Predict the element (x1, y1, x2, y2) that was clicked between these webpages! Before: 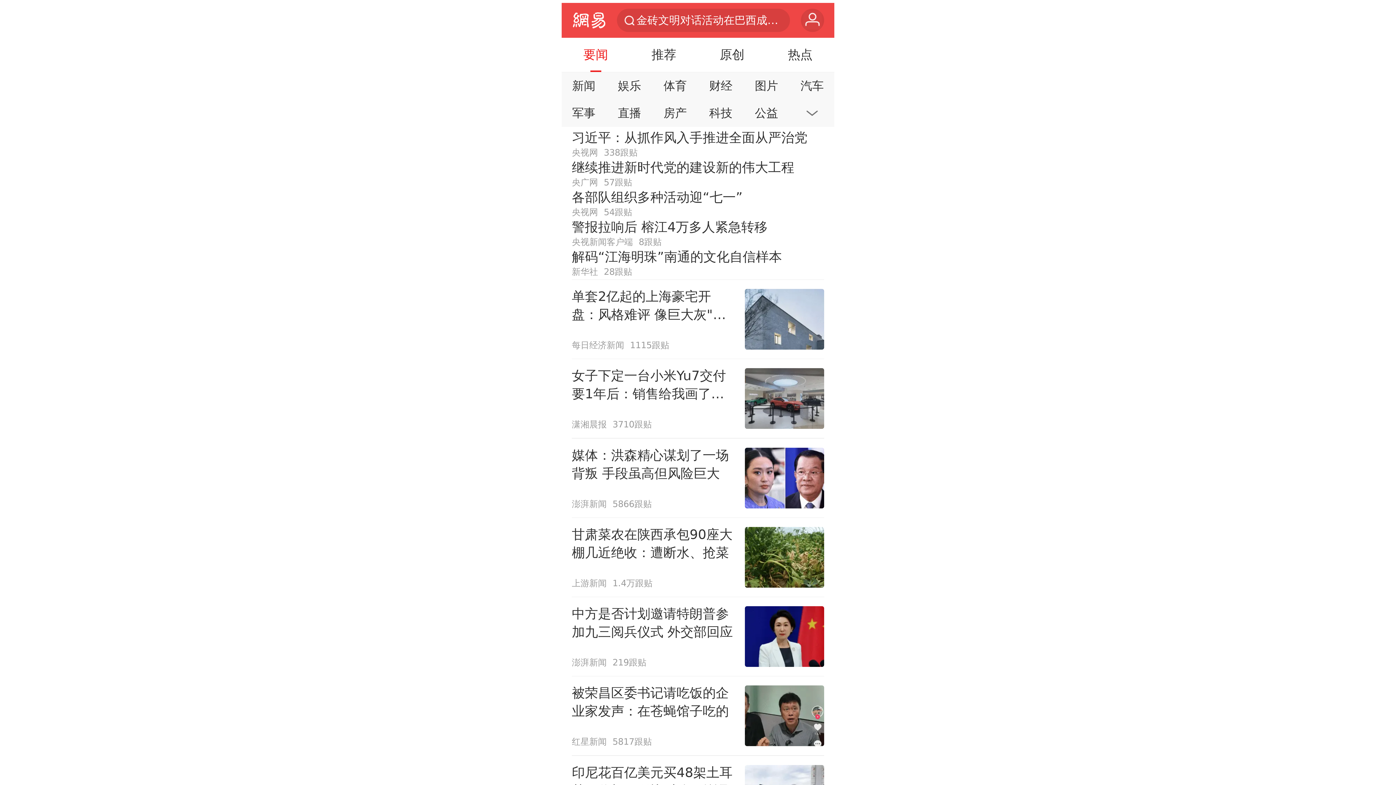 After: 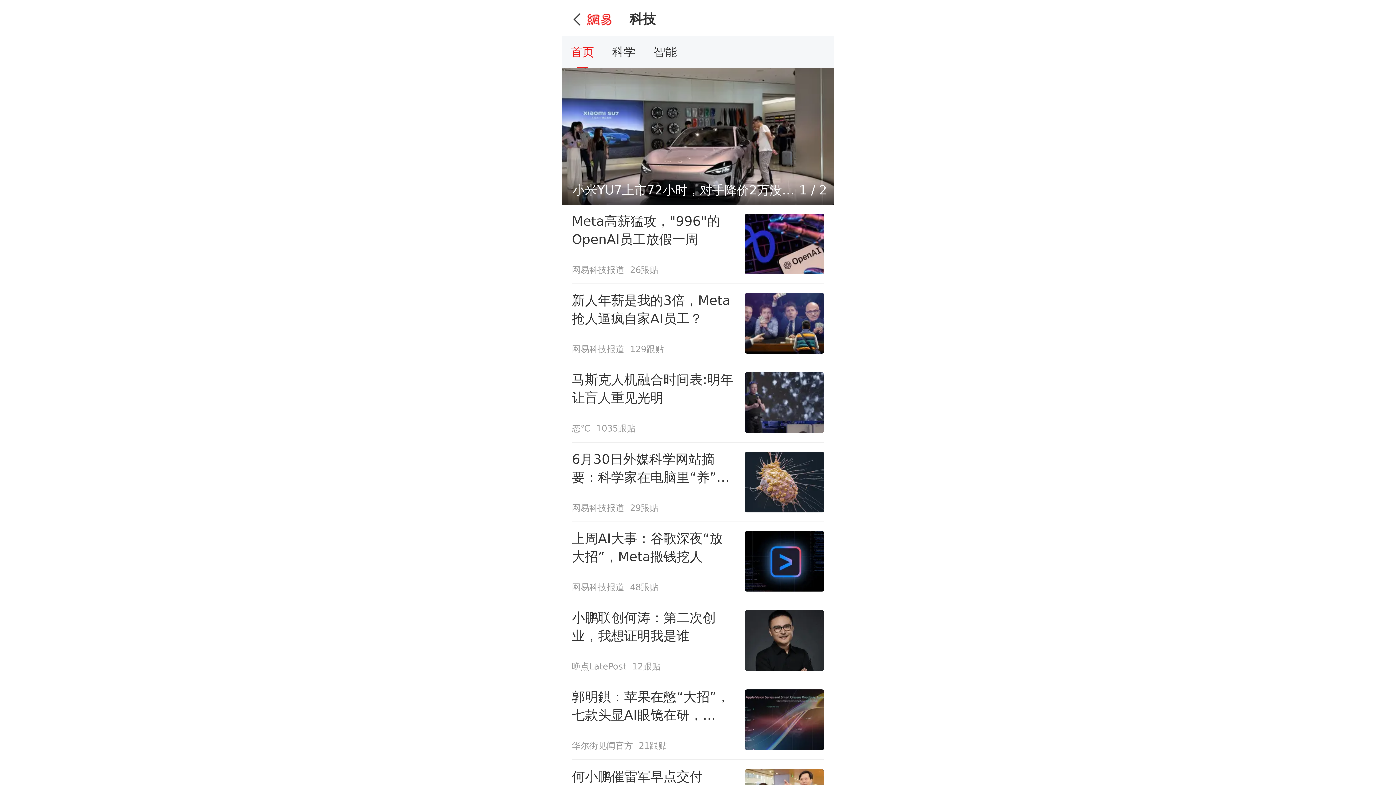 Action: bbox: (701, 101, 741, 124) label: 科技